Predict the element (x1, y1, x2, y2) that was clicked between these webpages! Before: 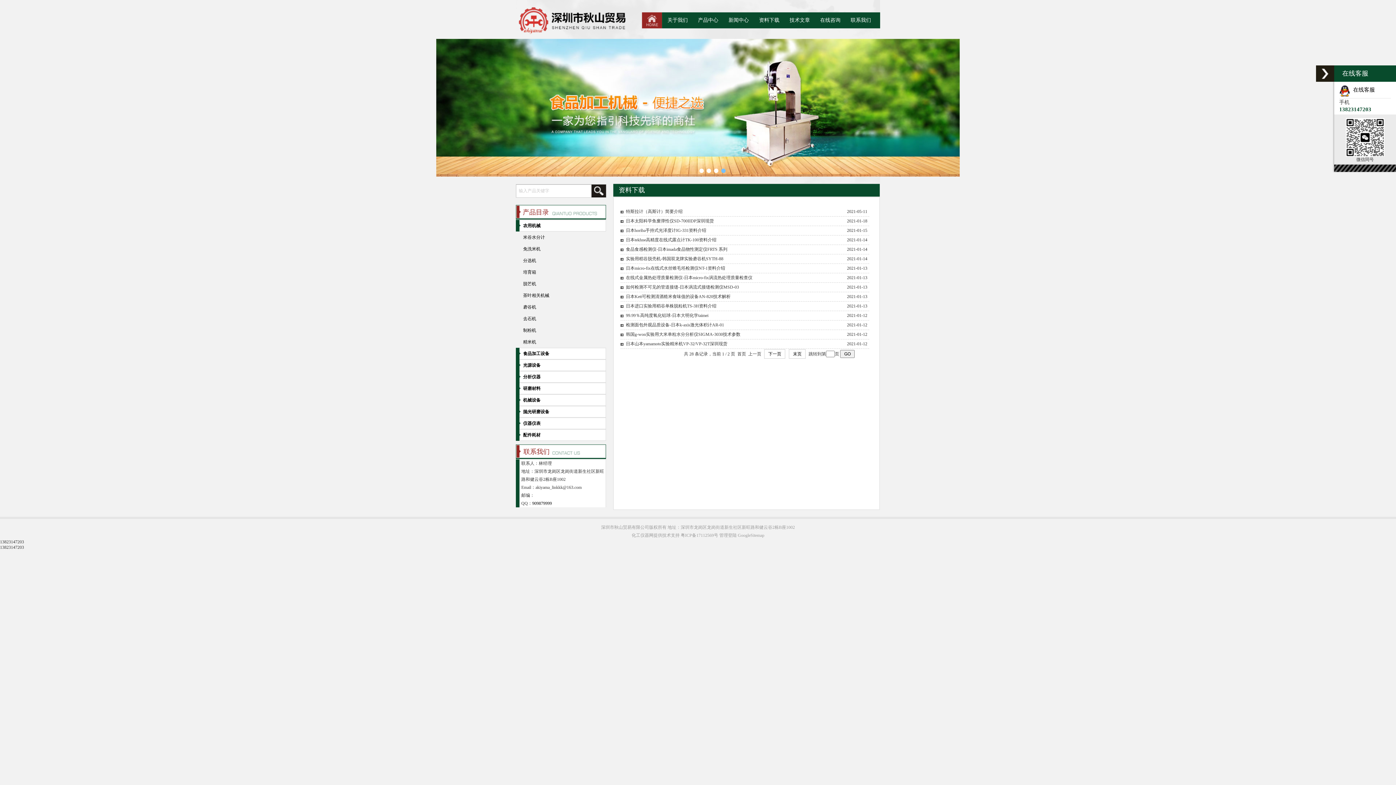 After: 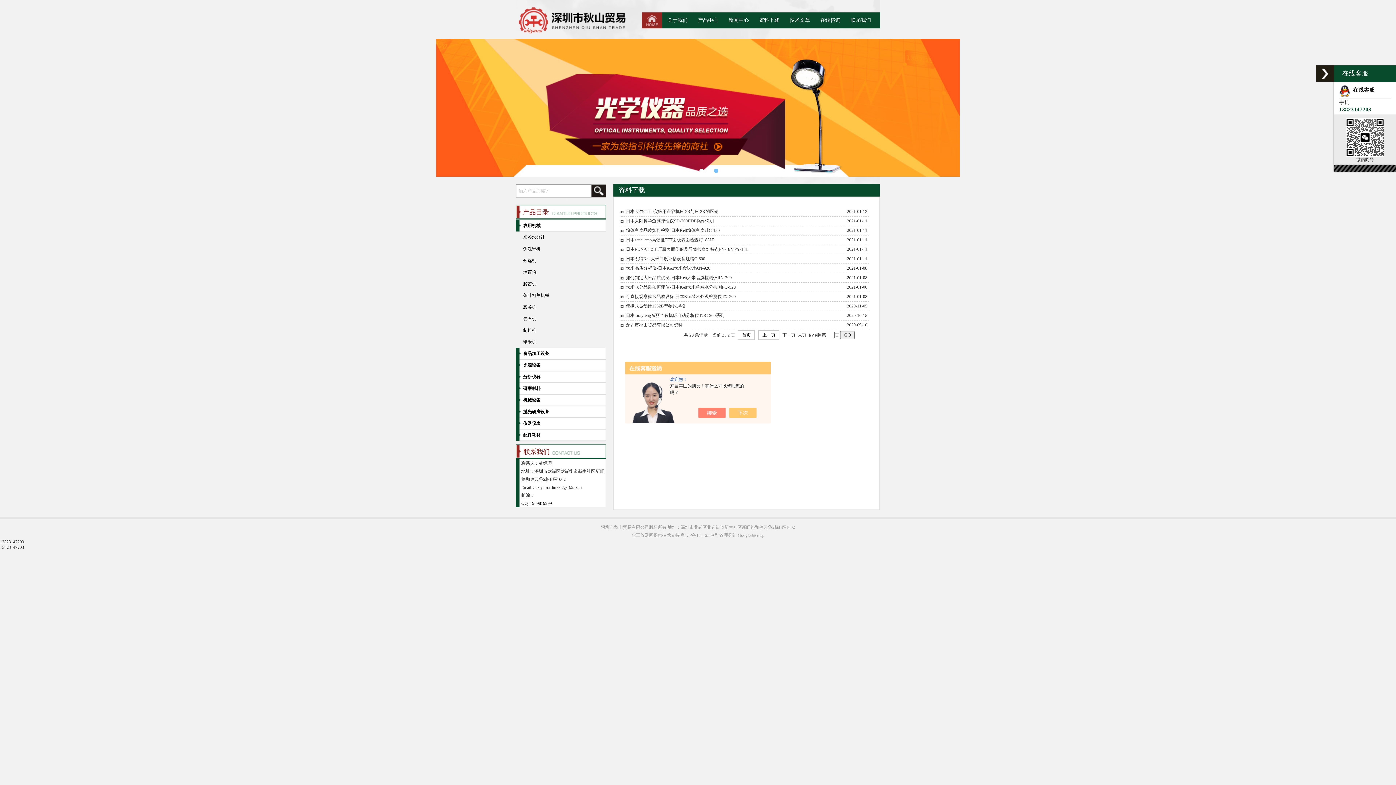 Action: label: 下一页 bbox: (764, 349, 785, 358)